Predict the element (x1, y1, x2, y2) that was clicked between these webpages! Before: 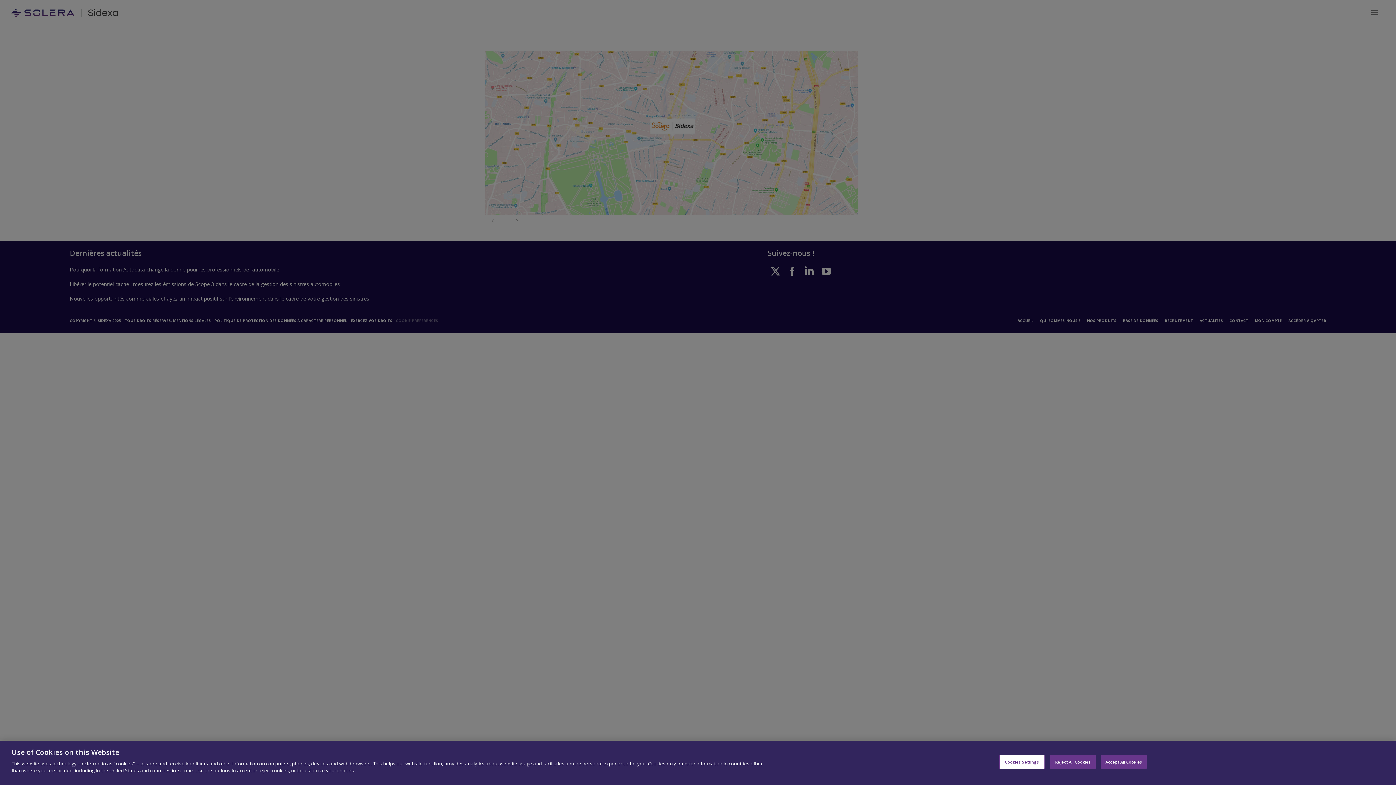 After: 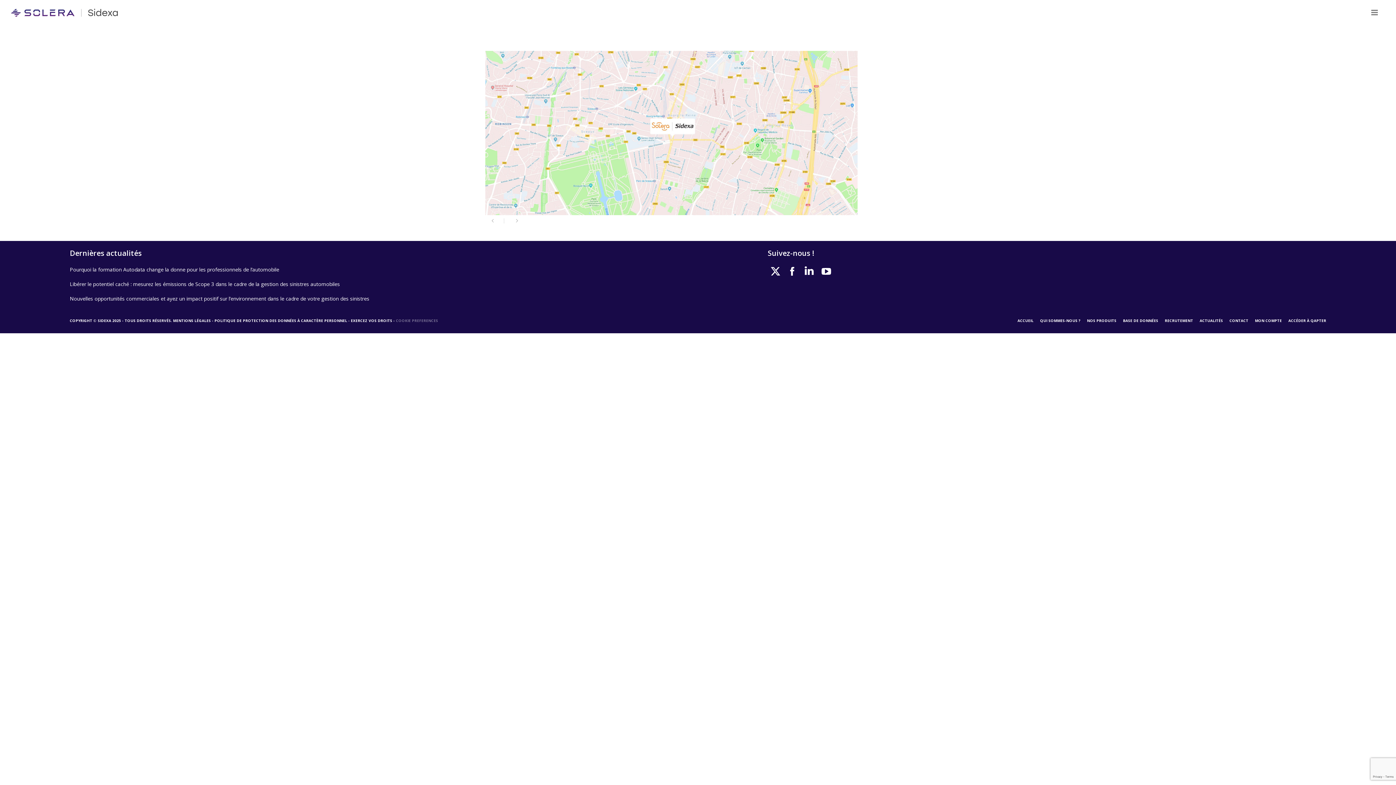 Action: label: Accept All Cookies bbox: (1101, 755, 1146, 769)